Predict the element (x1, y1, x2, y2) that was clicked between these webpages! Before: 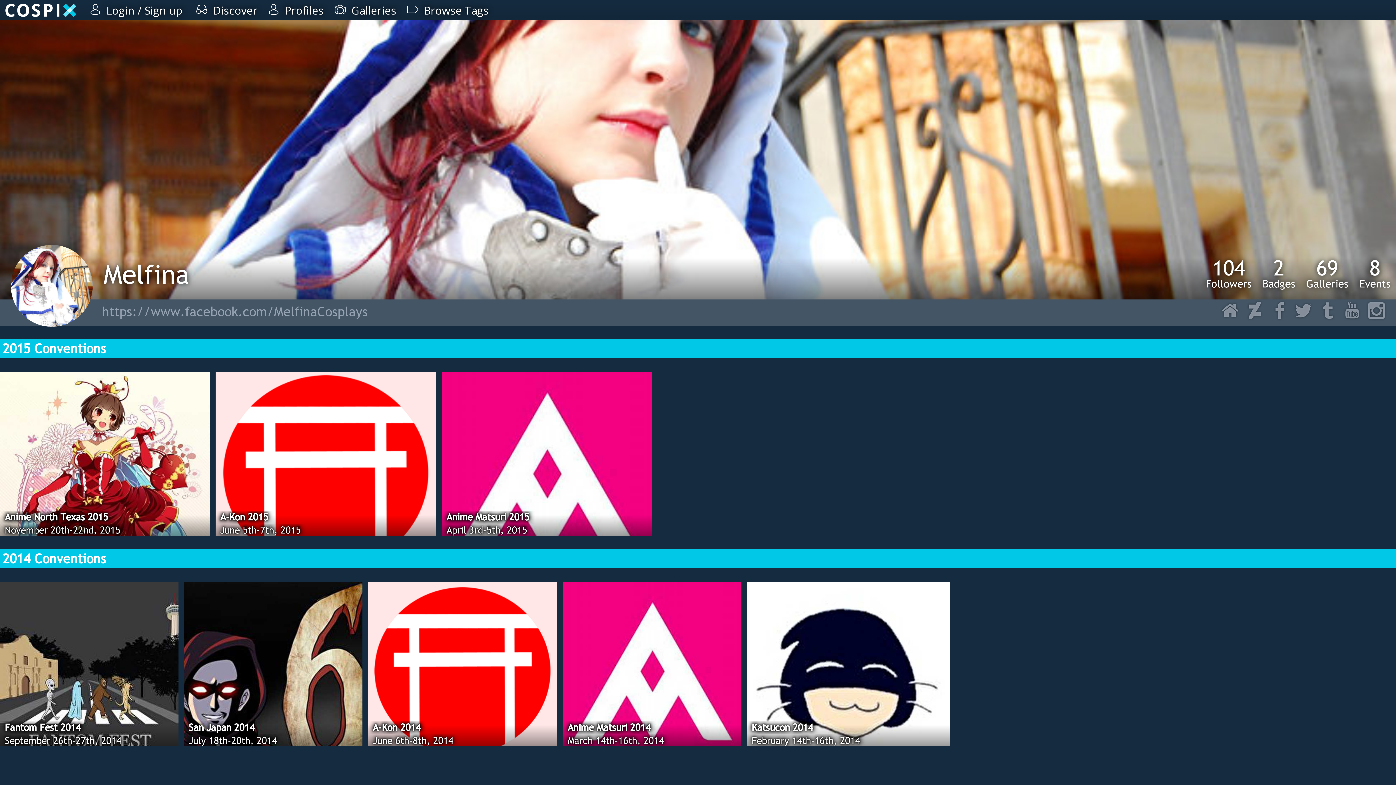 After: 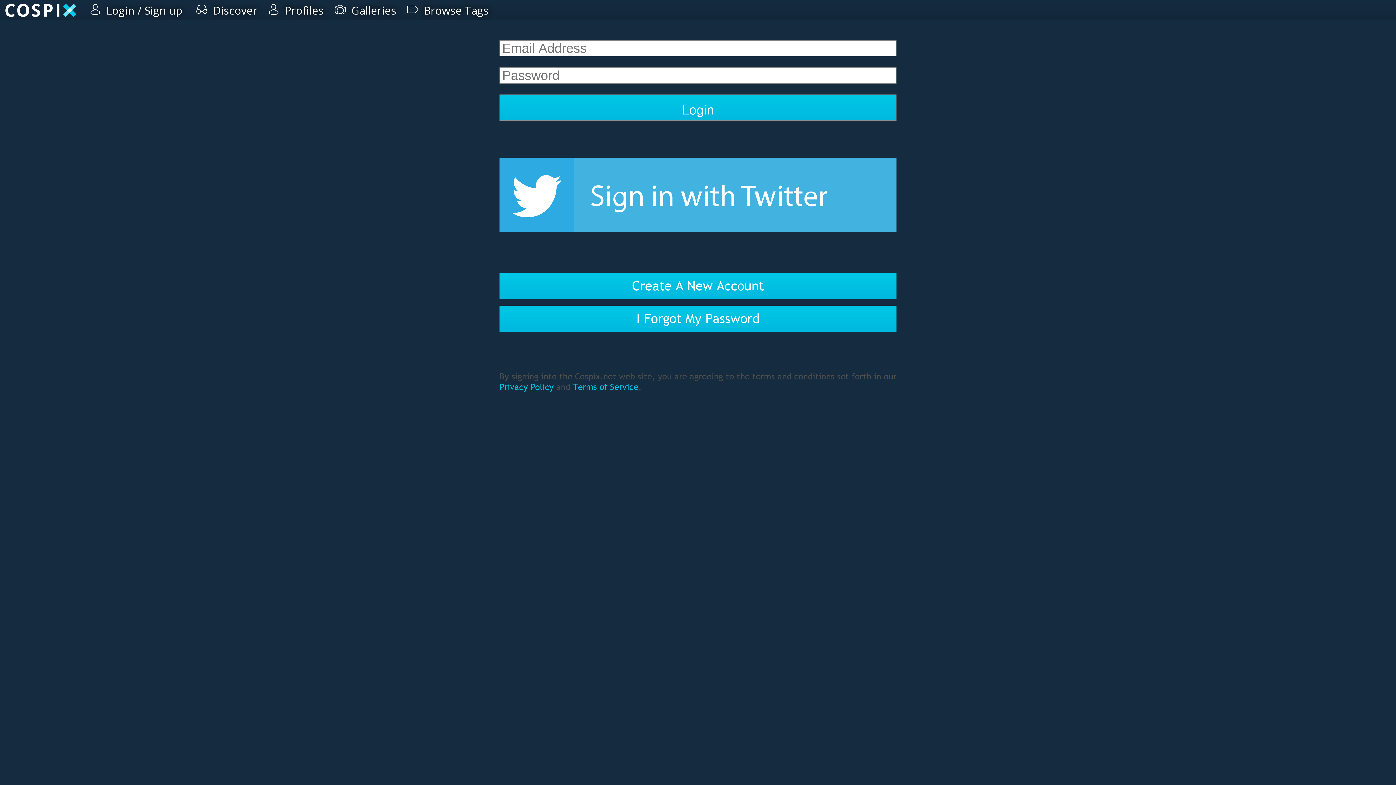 Action: label:  Login / Sign up bbox: (56, 0, 125, 13)